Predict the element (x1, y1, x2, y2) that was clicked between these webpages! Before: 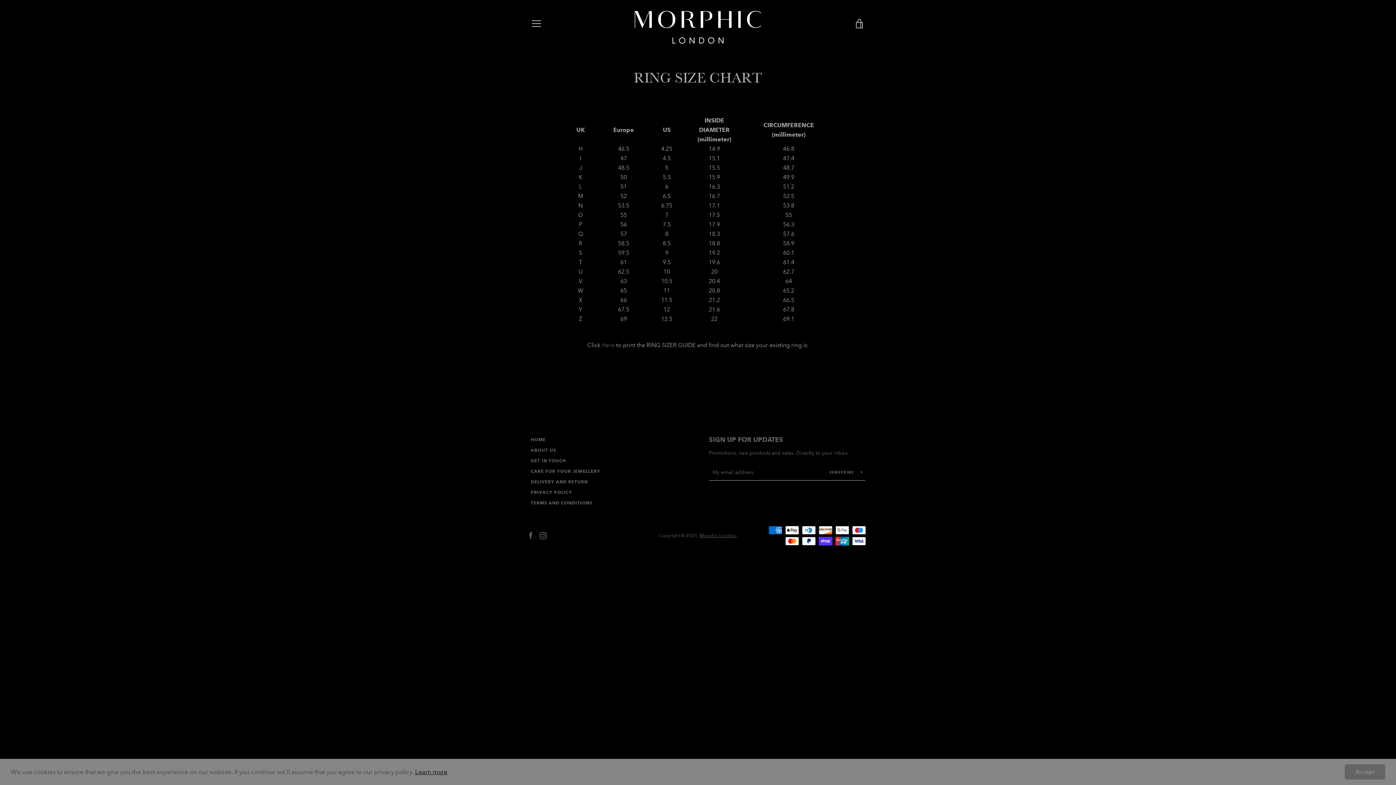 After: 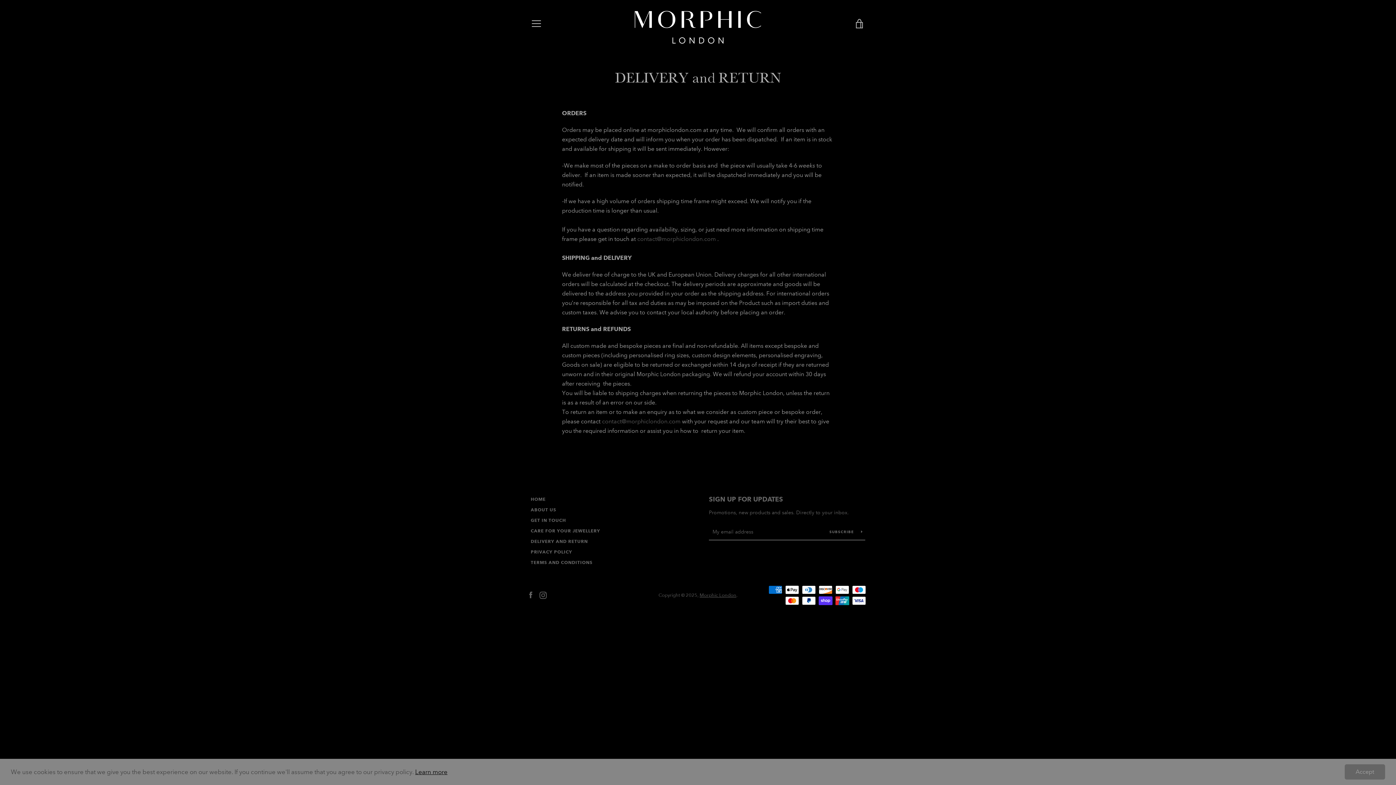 Action: bbox: (530, 479, 588, 484) label: DELIVERY AND RETURN